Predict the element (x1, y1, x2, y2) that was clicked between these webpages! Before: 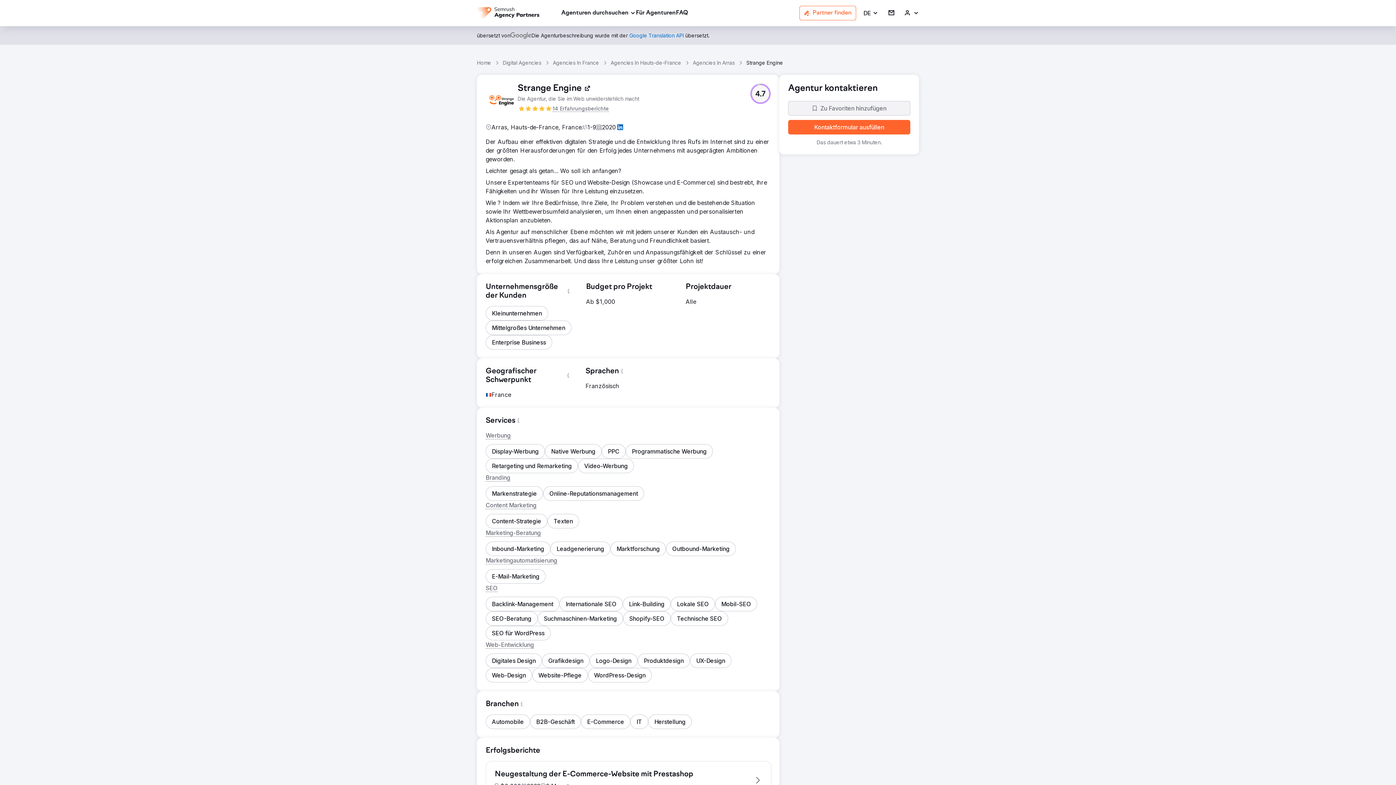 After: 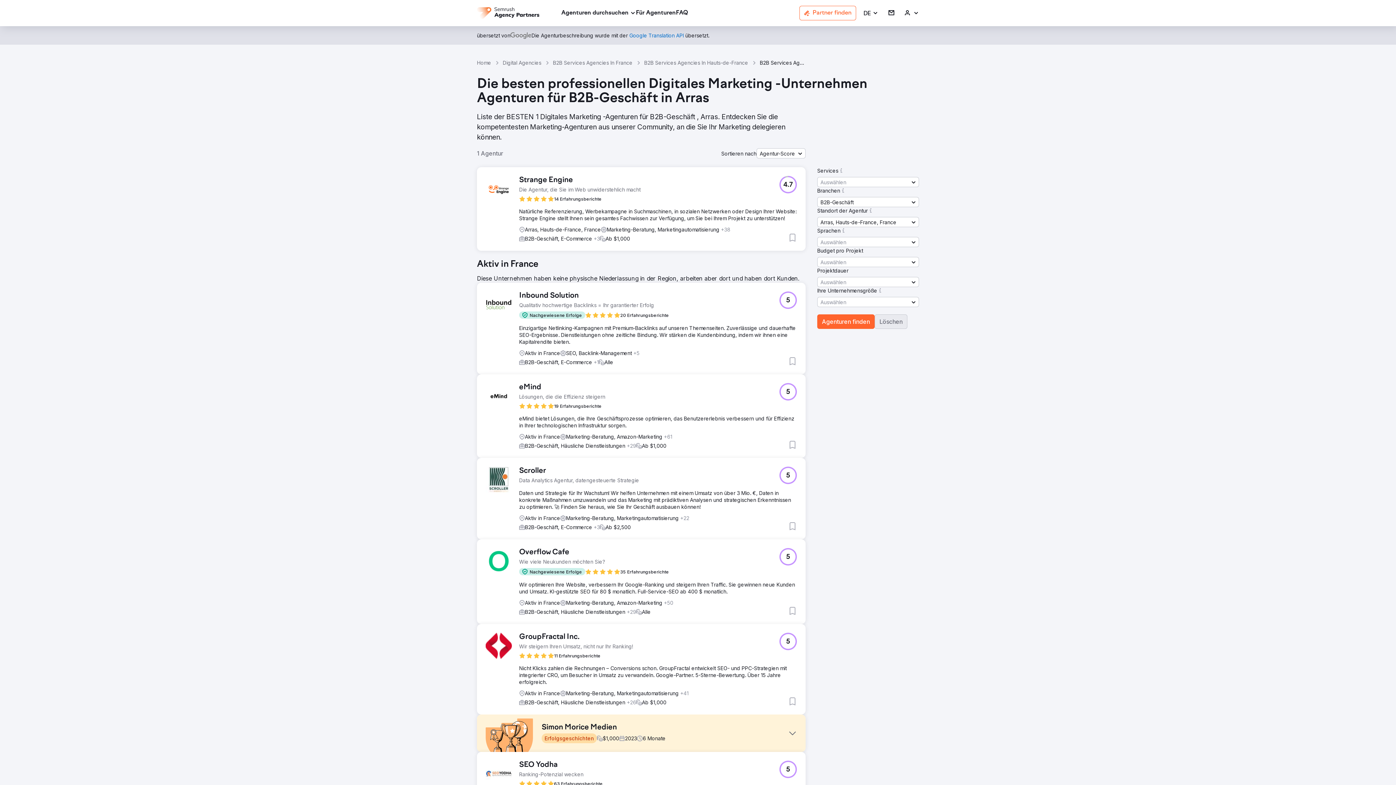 Action: bbox: (530, 714, 581, 729) label: B2B-Geschäft